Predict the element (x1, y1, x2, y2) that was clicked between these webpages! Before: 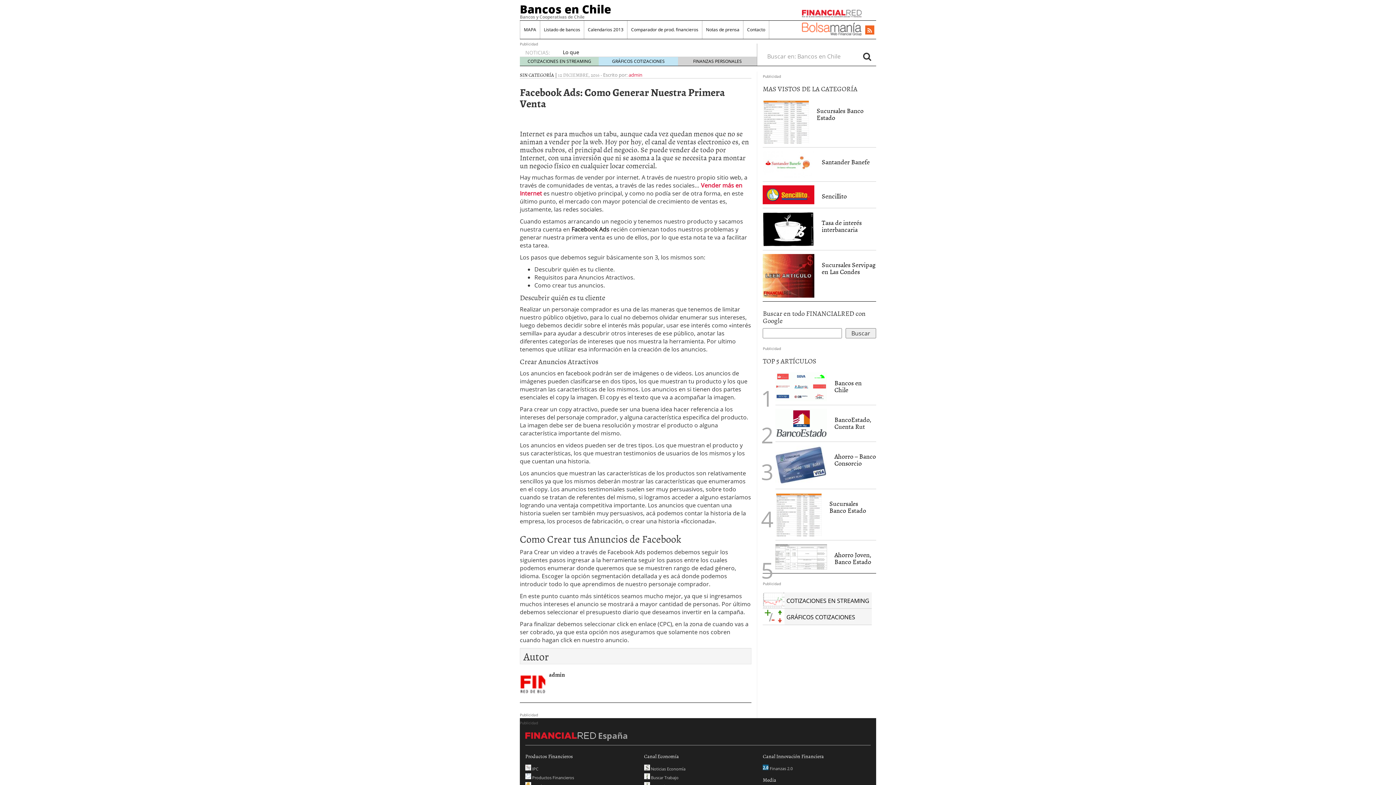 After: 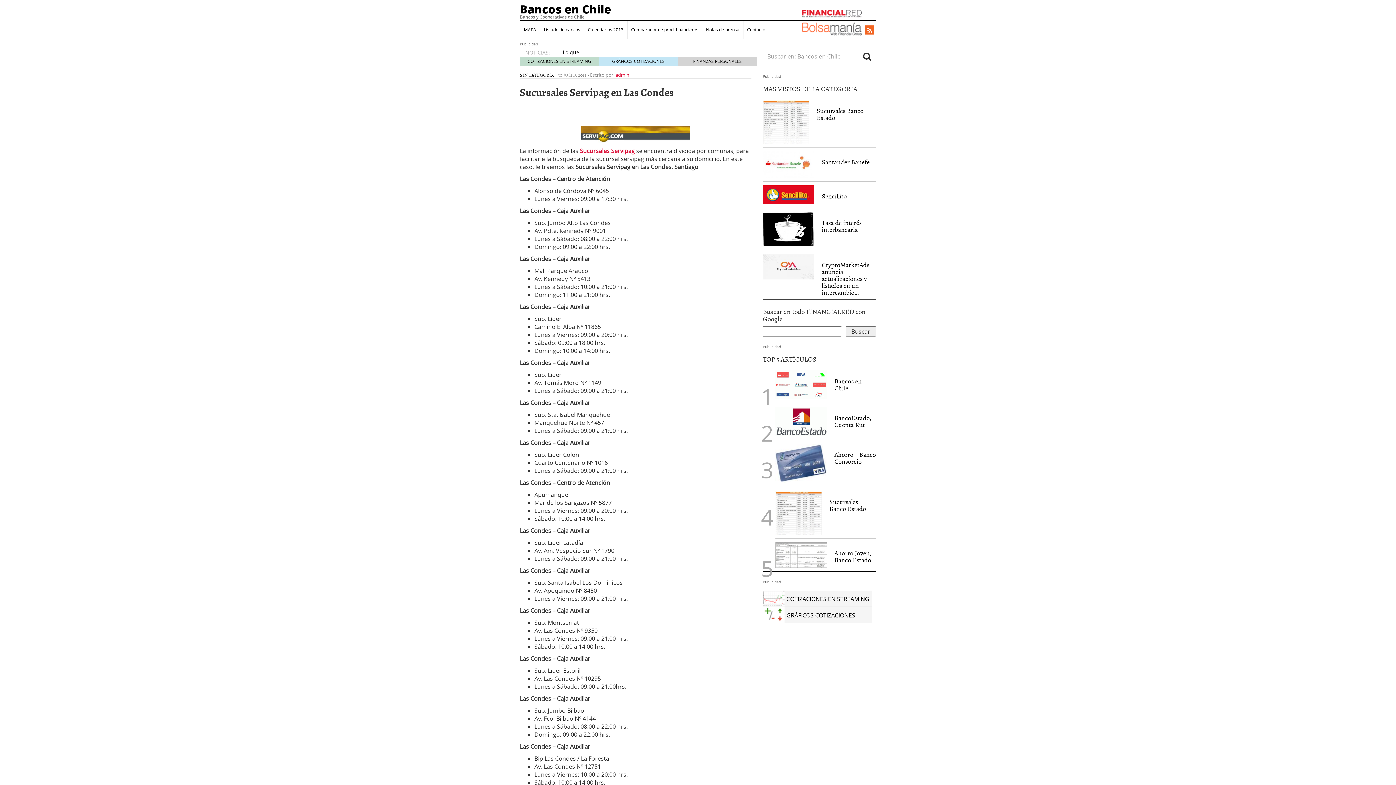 Action: bbox: (763, 271, 814, 279)